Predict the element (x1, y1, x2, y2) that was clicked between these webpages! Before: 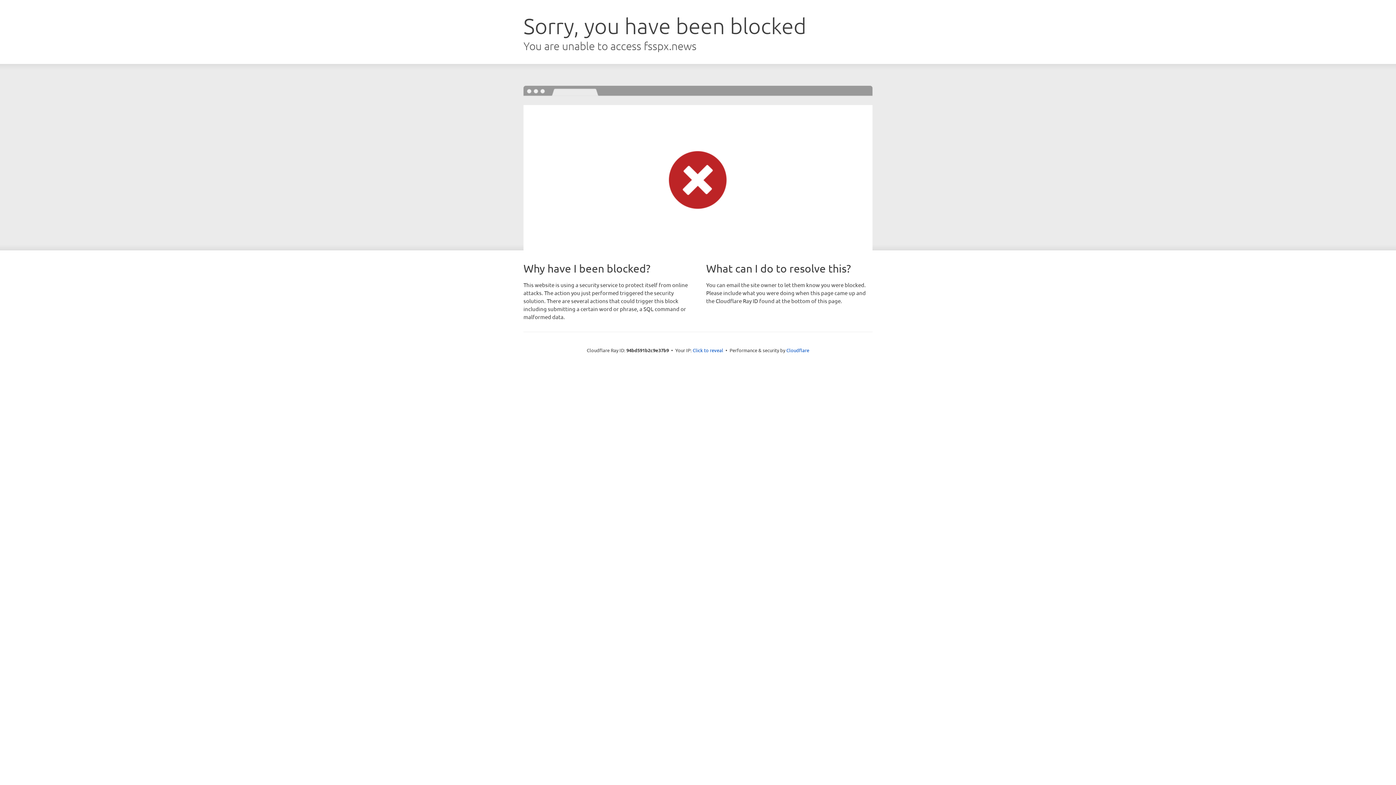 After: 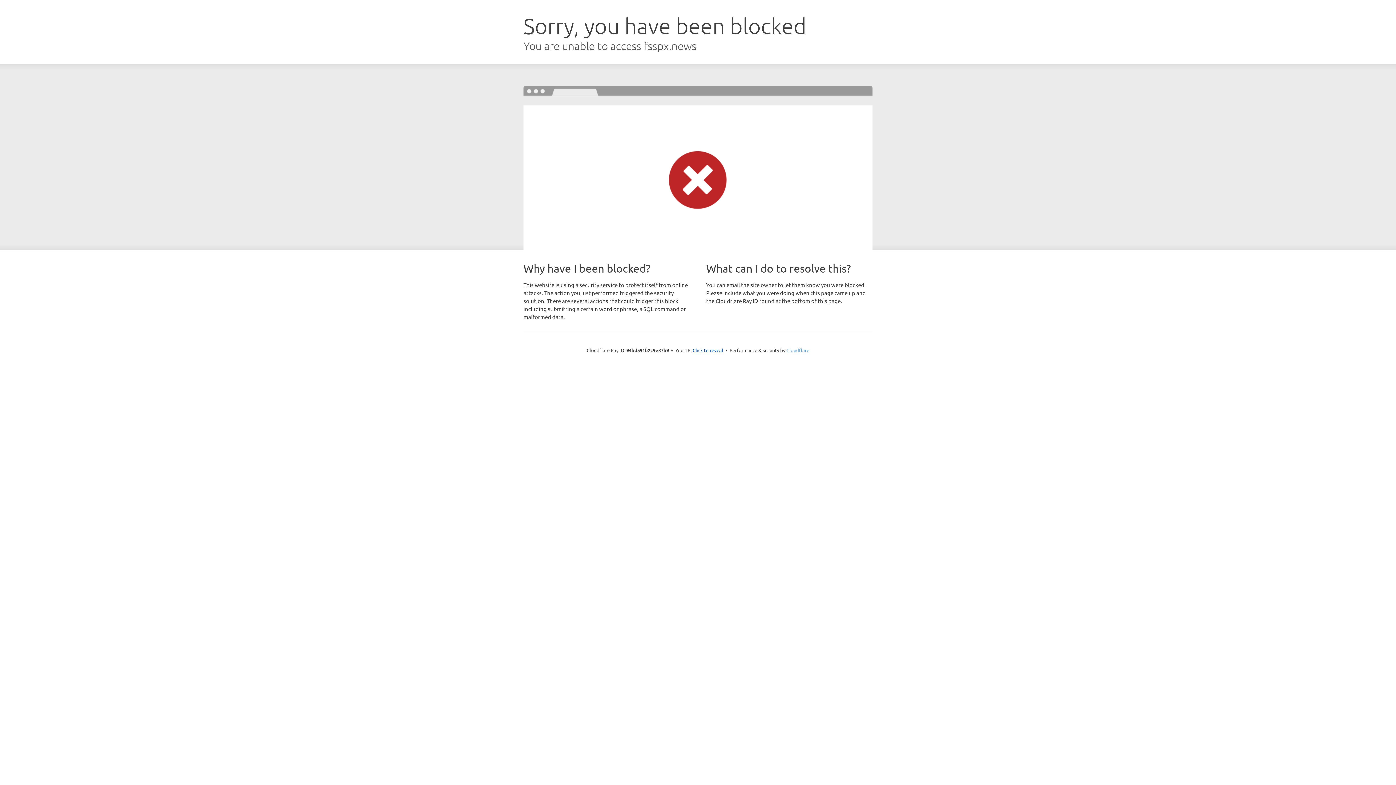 Action: label: Cloudflare bbox: (786, 347, 809, 353)